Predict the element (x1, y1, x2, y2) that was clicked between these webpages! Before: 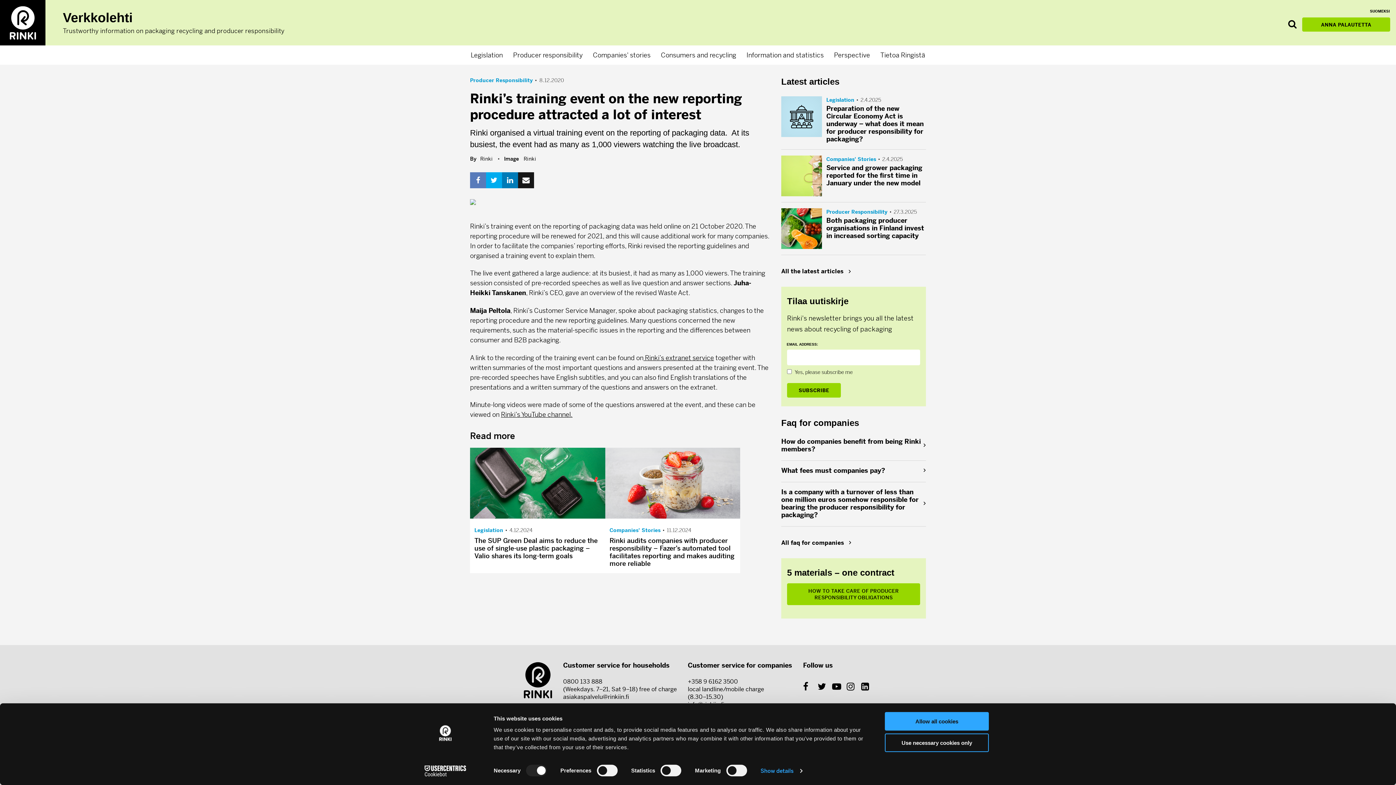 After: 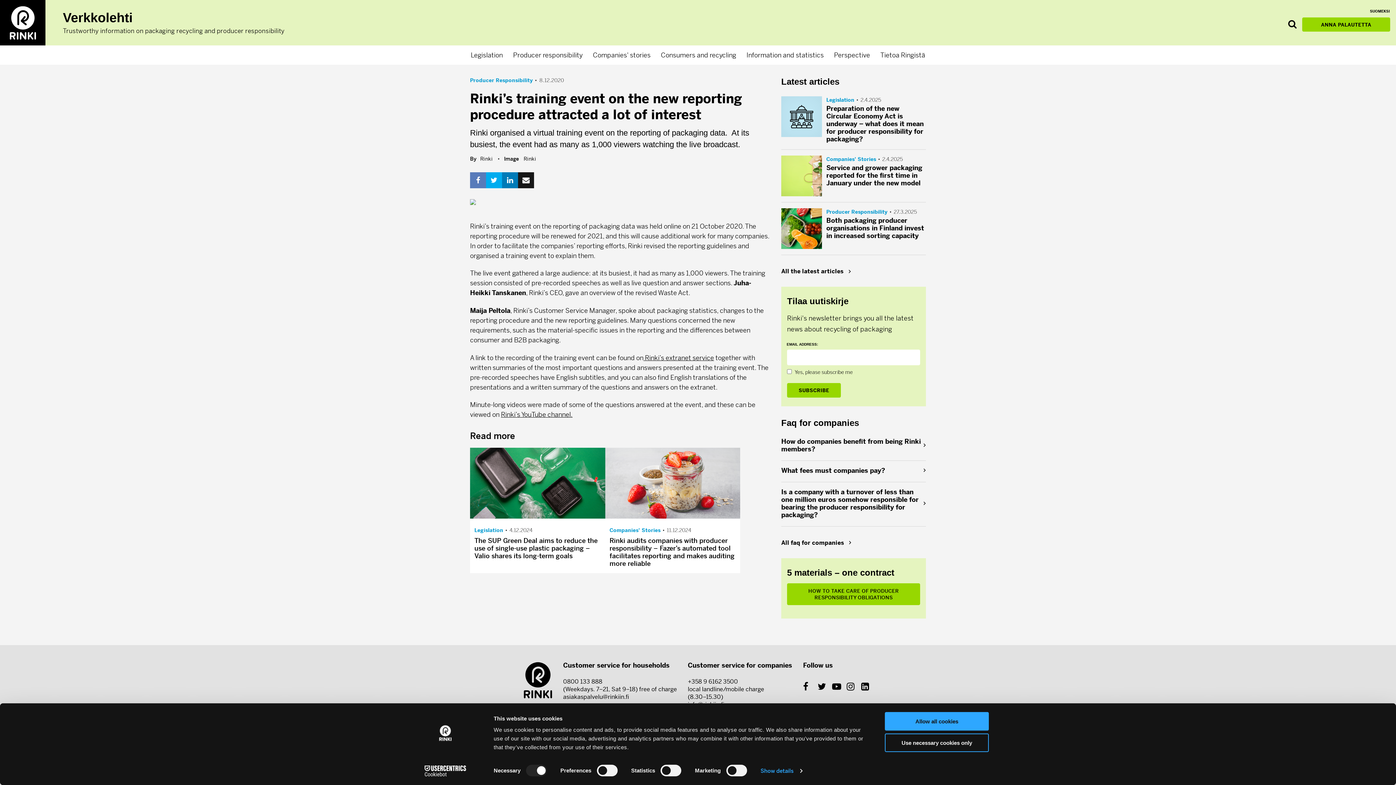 Action: bbox: (817, 681, 828, 692)